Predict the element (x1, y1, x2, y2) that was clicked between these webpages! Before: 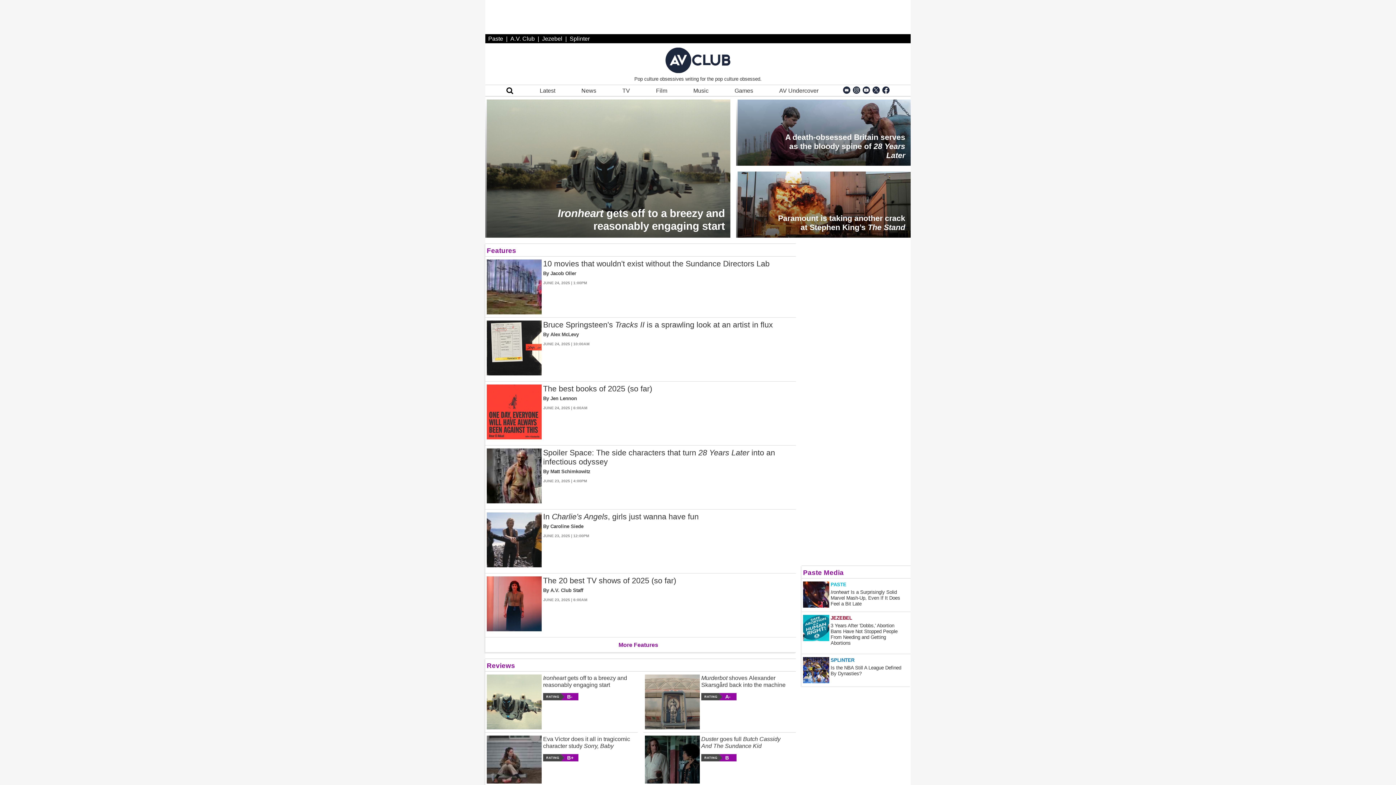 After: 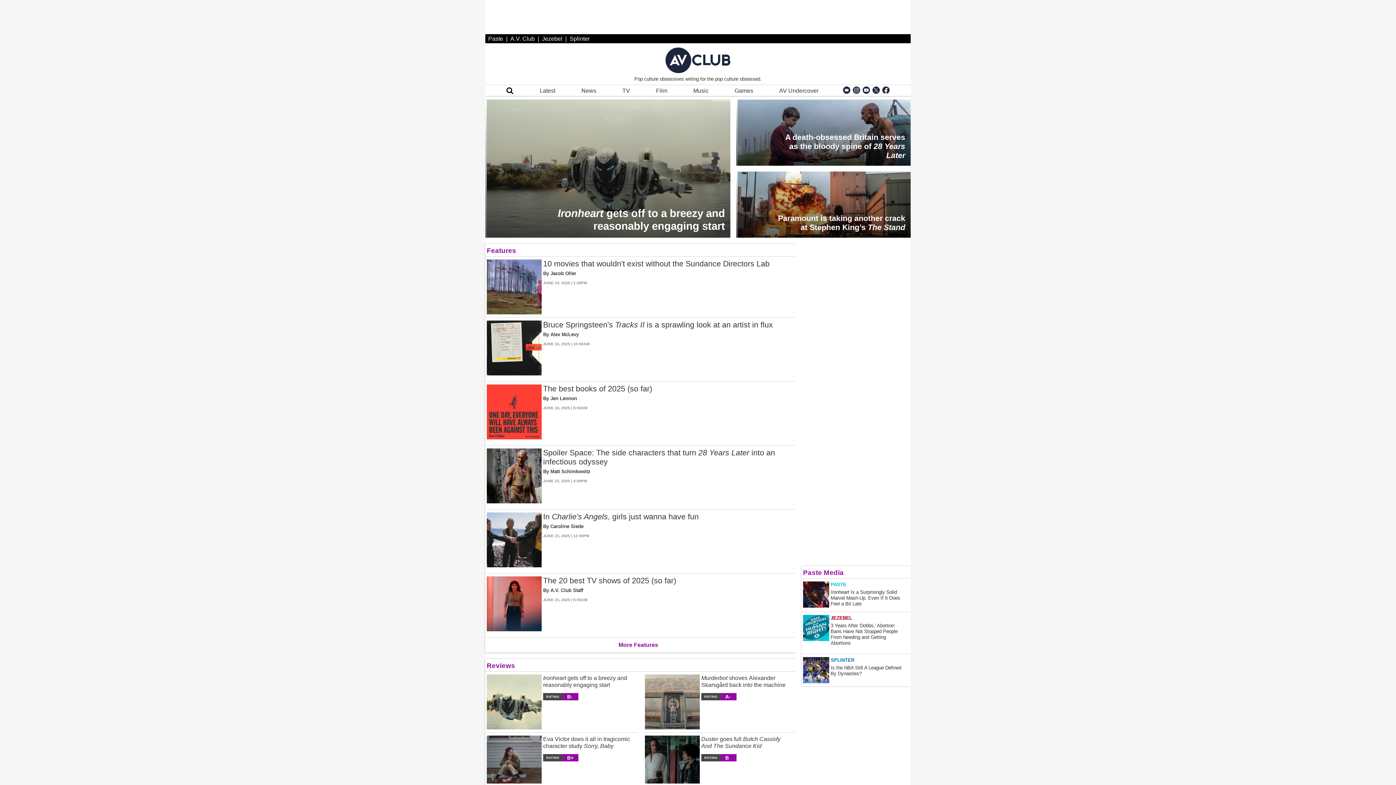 Action: bbox: (510, 35, 534, 41) label: A.V. Club